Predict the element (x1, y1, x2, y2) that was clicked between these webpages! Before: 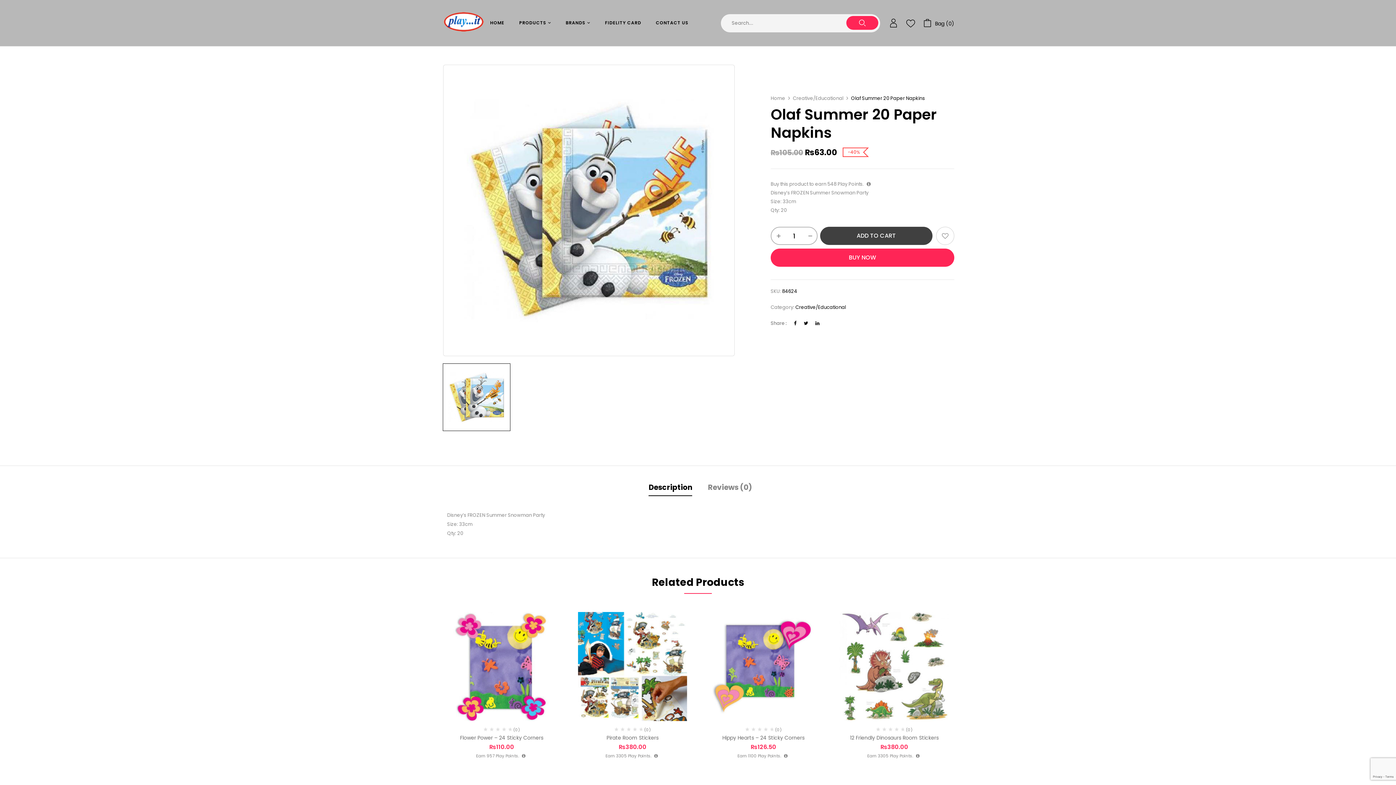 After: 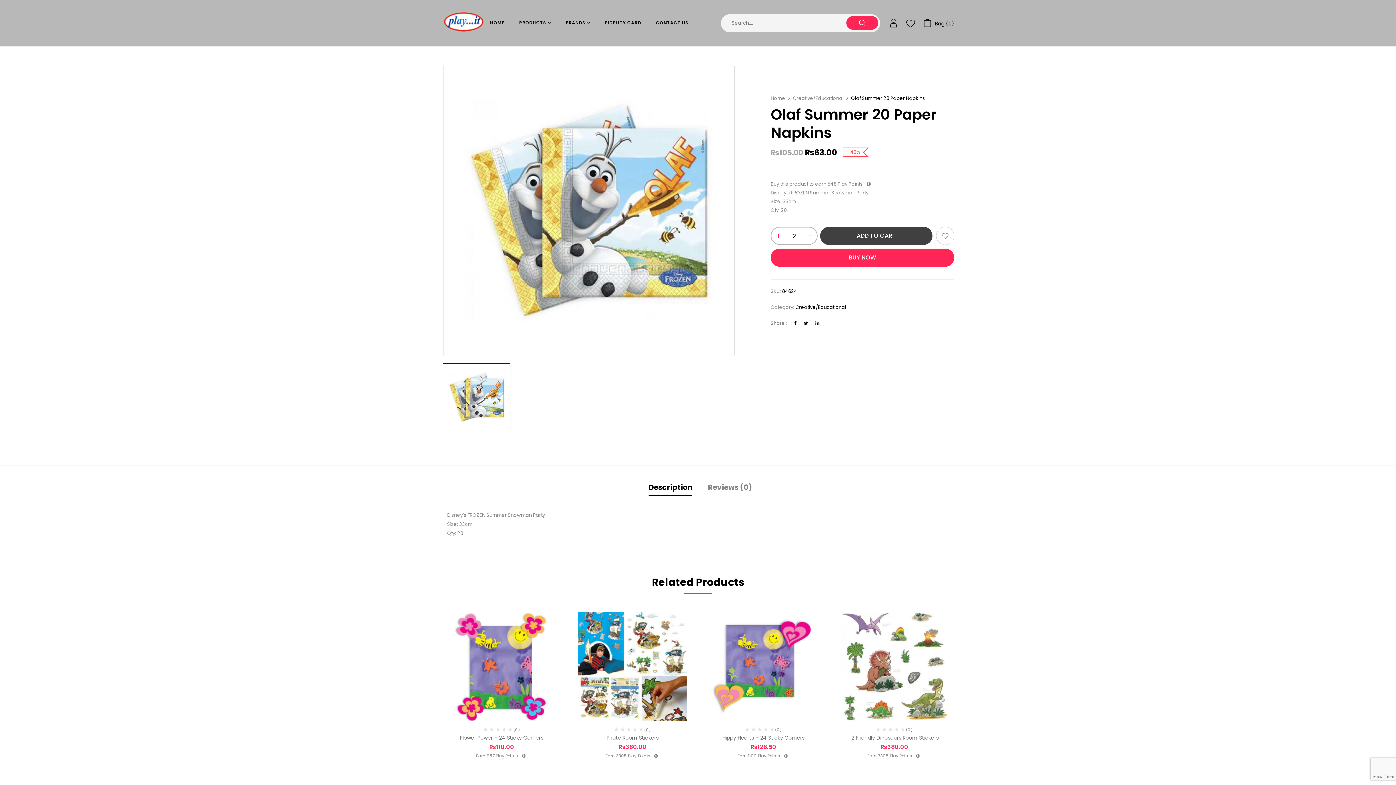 Action: label: + bbox: (771, 227, 785, 244)